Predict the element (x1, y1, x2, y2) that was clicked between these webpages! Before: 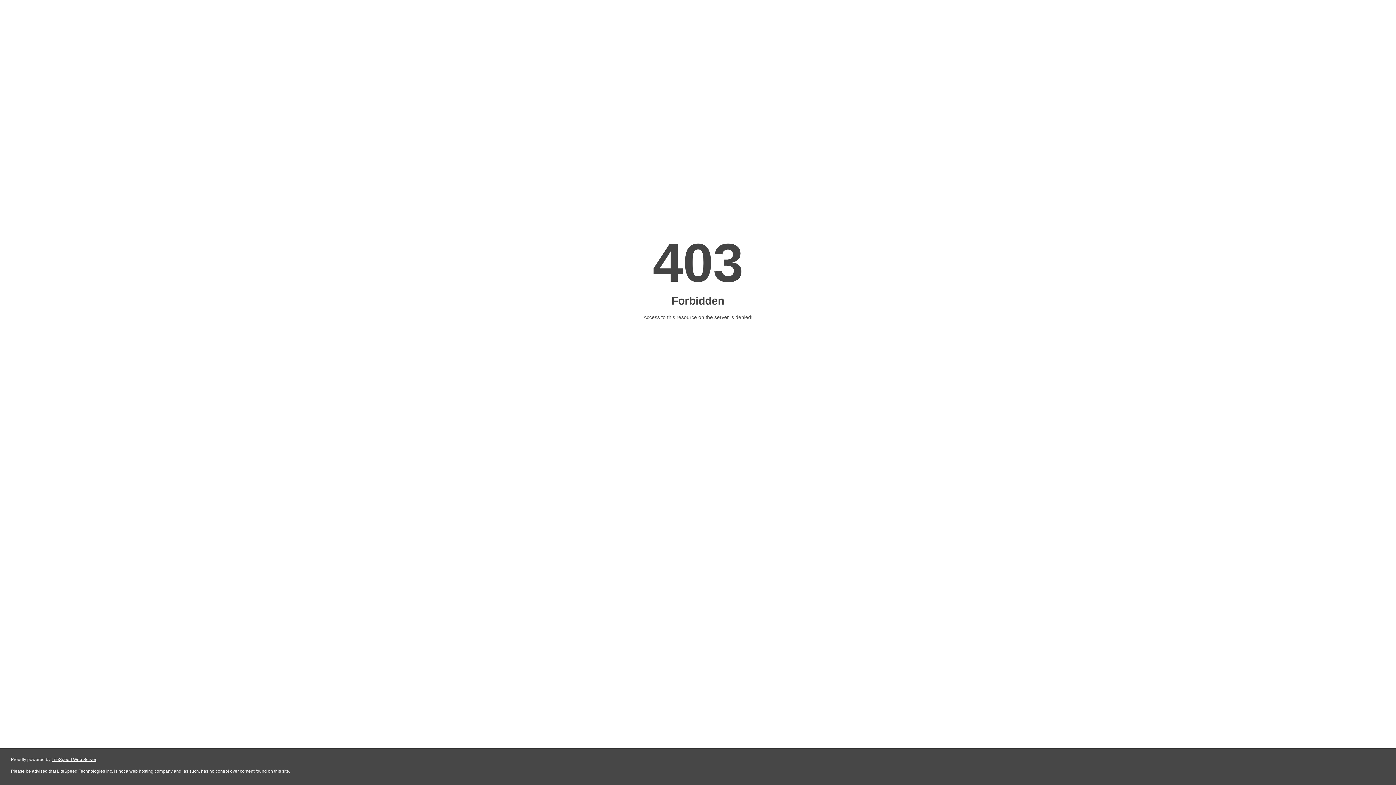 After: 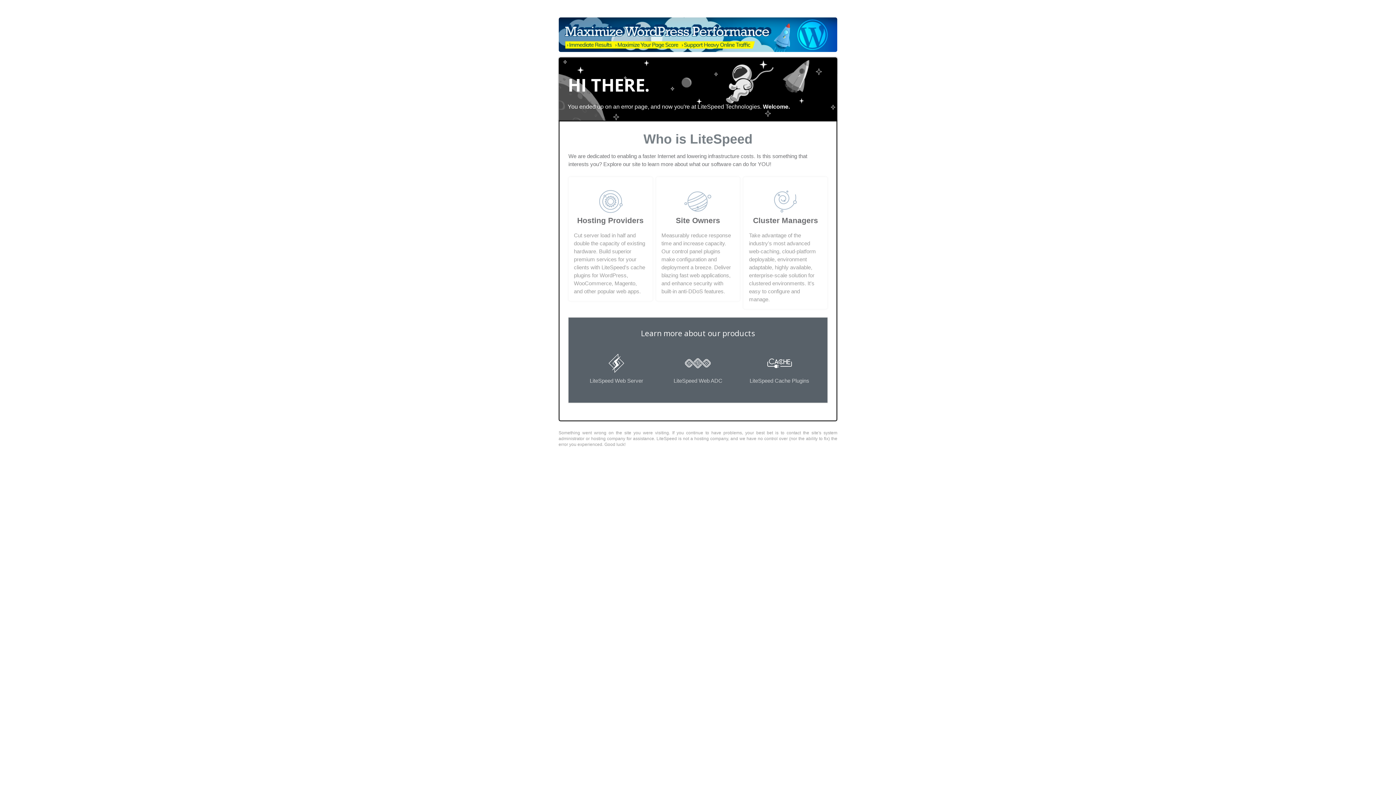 Action: bbox: (51, 757, 96, 762) label: LiteSpeed Web Server